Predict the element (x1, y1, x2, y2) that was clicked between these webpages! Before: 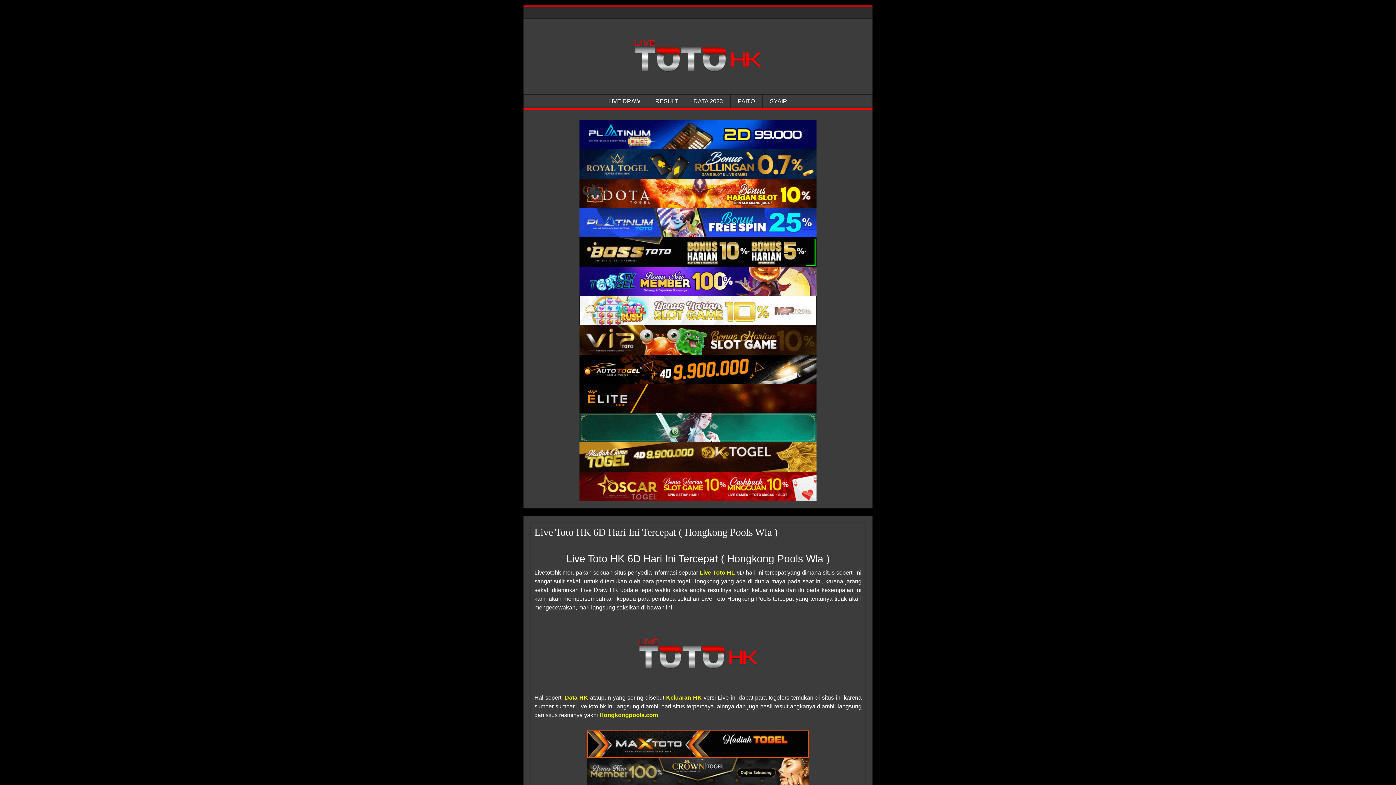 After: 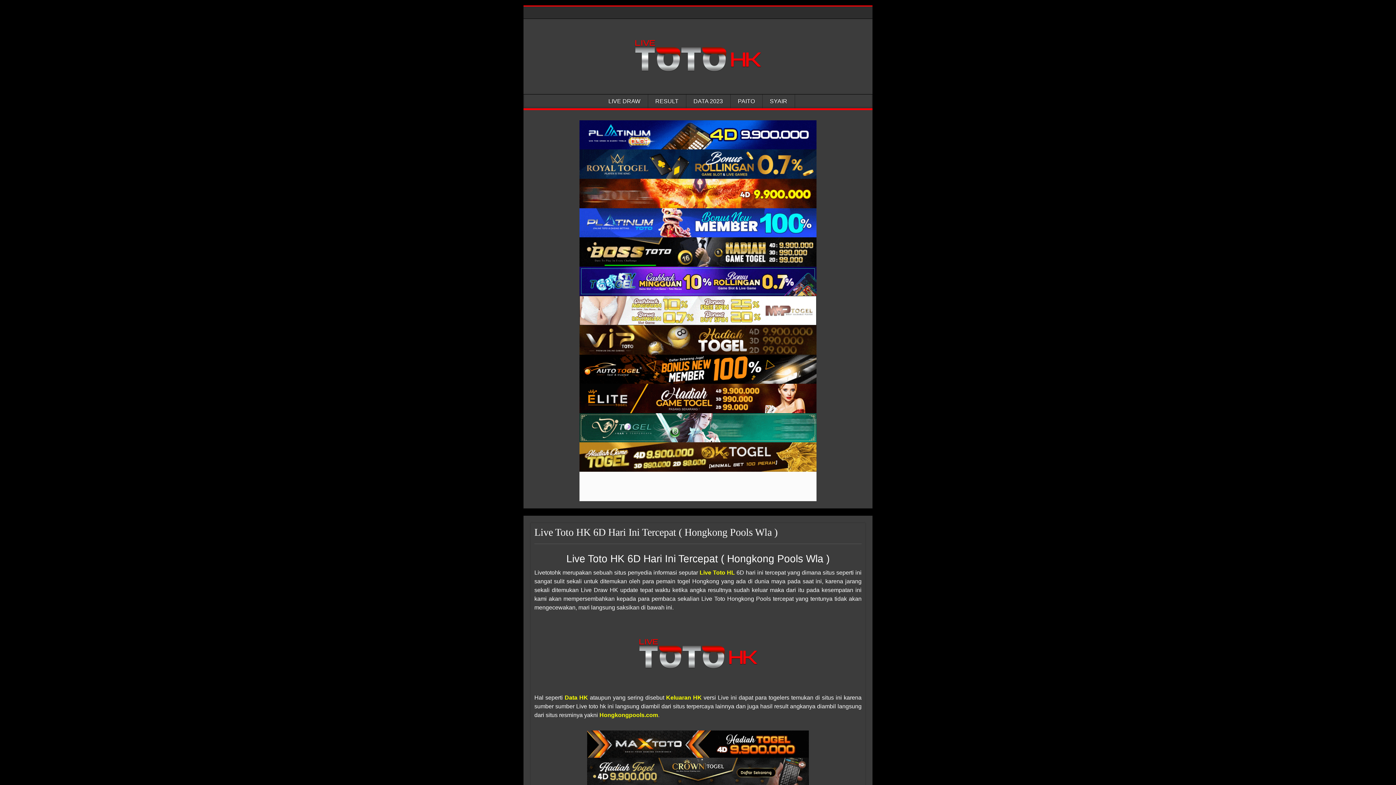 Action: bbox: (567, 87, 829, 93)